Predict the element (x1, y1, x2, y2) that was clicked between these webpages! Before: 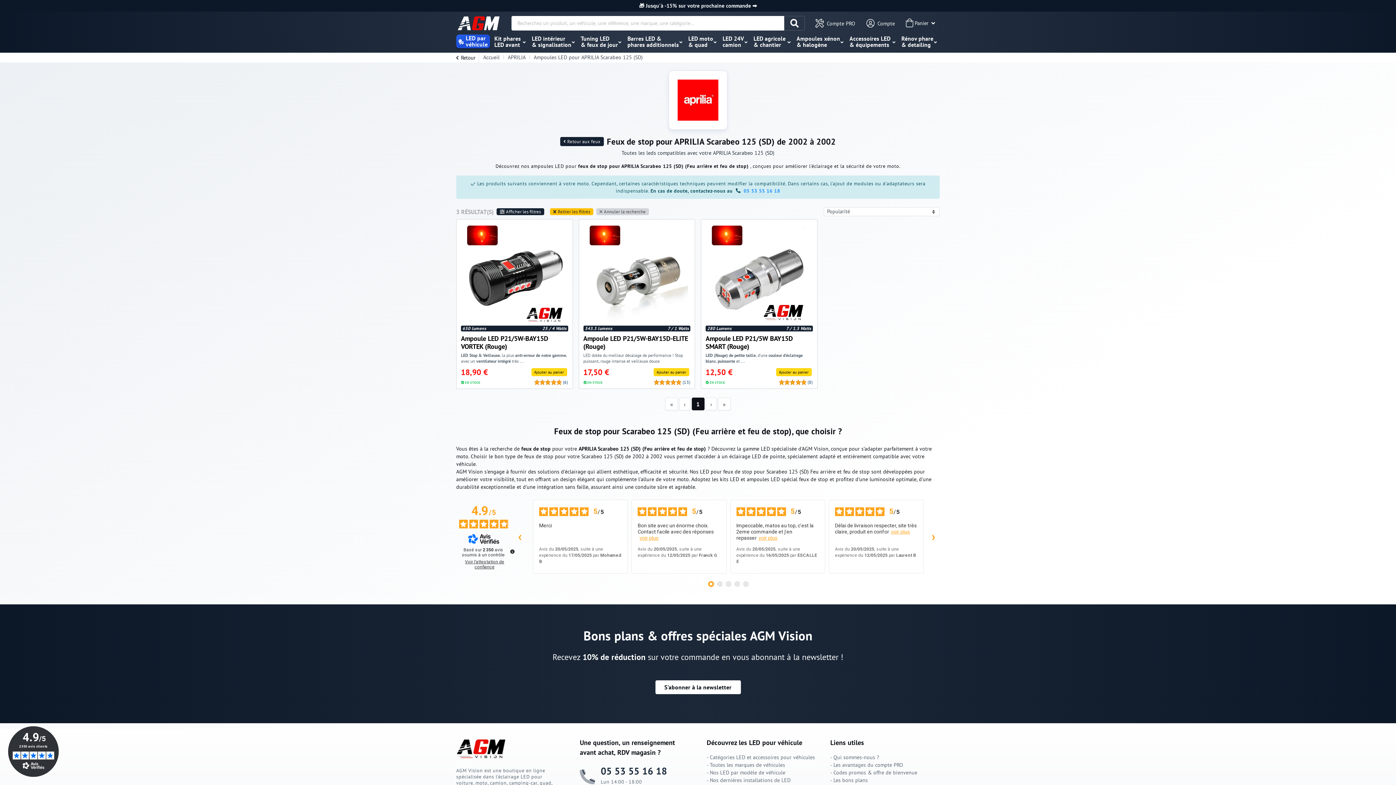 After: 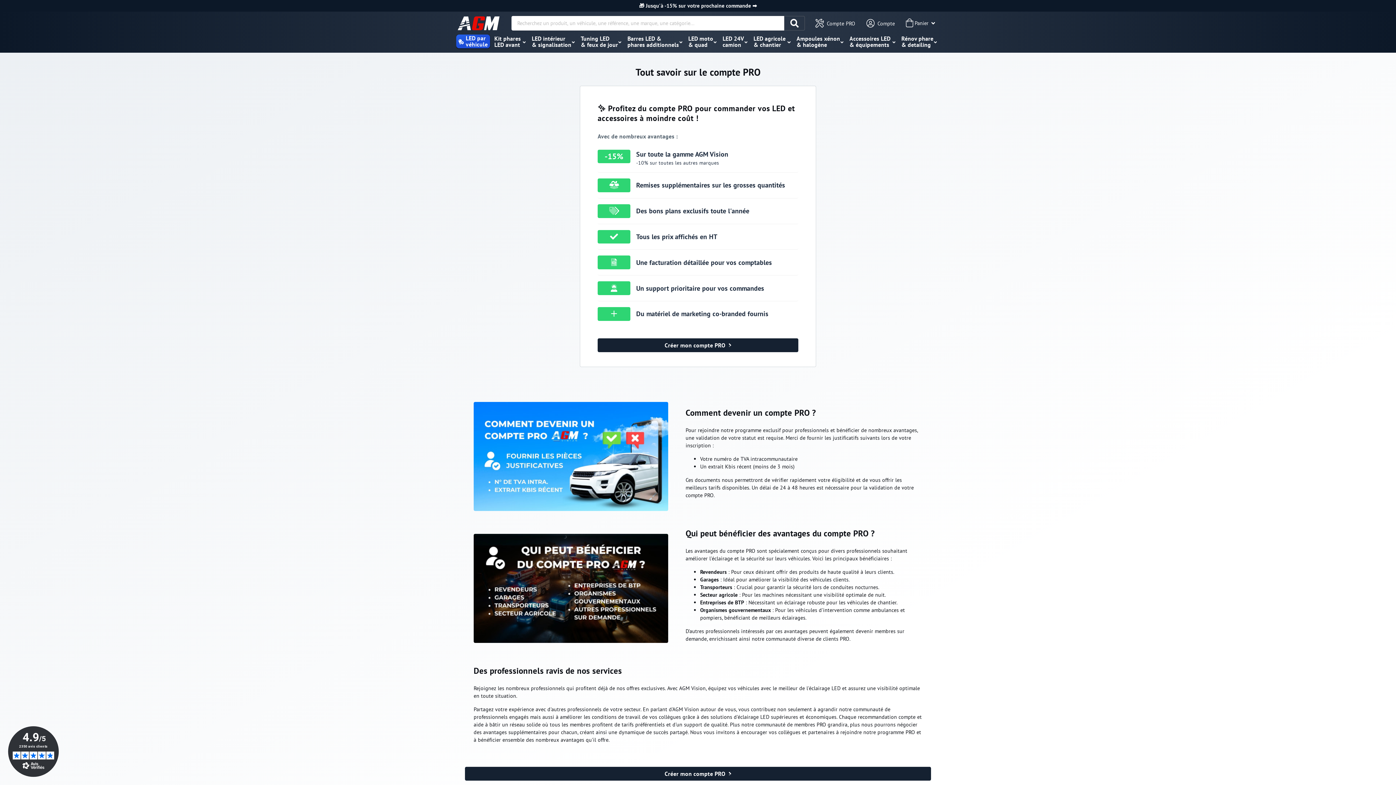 Action: label: Les avantages du compte PRO bbox: (830, 761, 903, 769)